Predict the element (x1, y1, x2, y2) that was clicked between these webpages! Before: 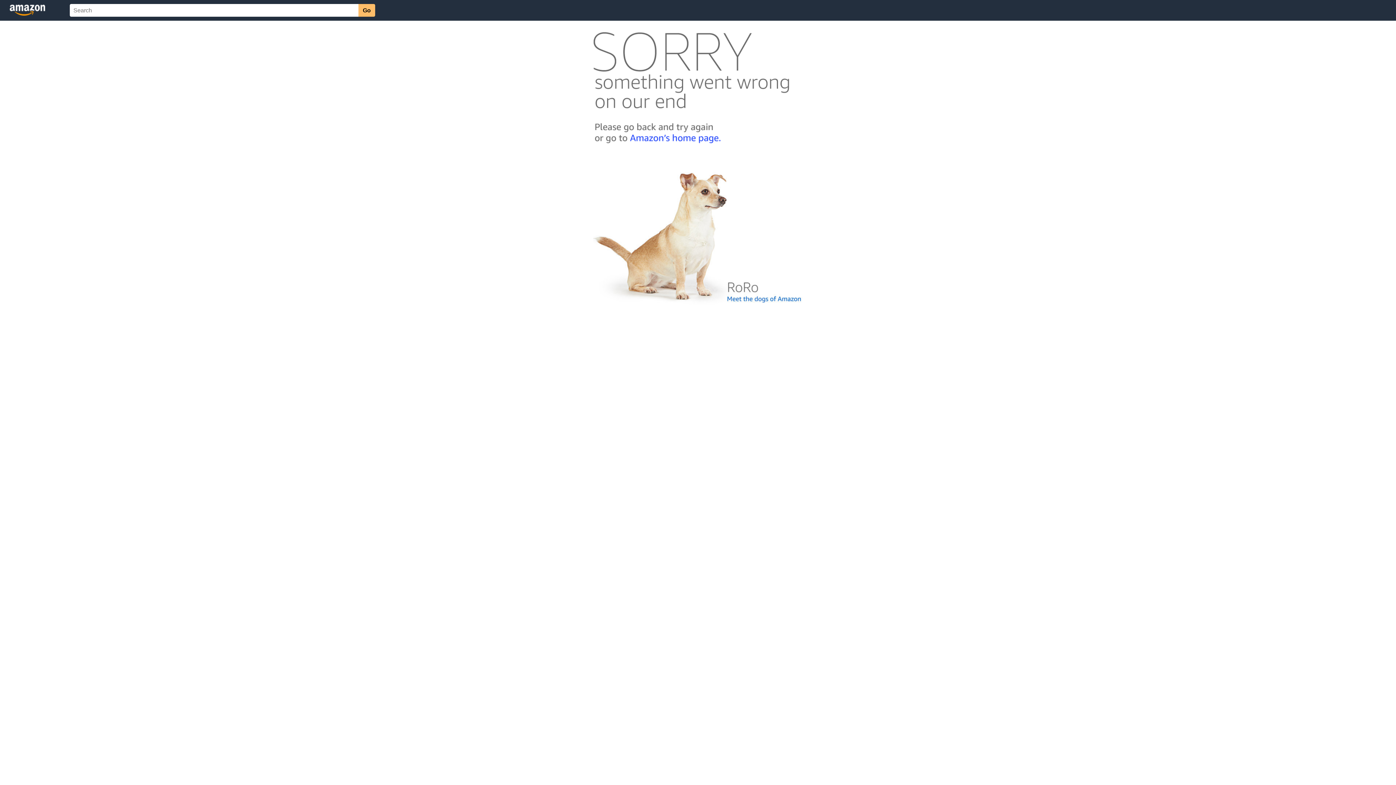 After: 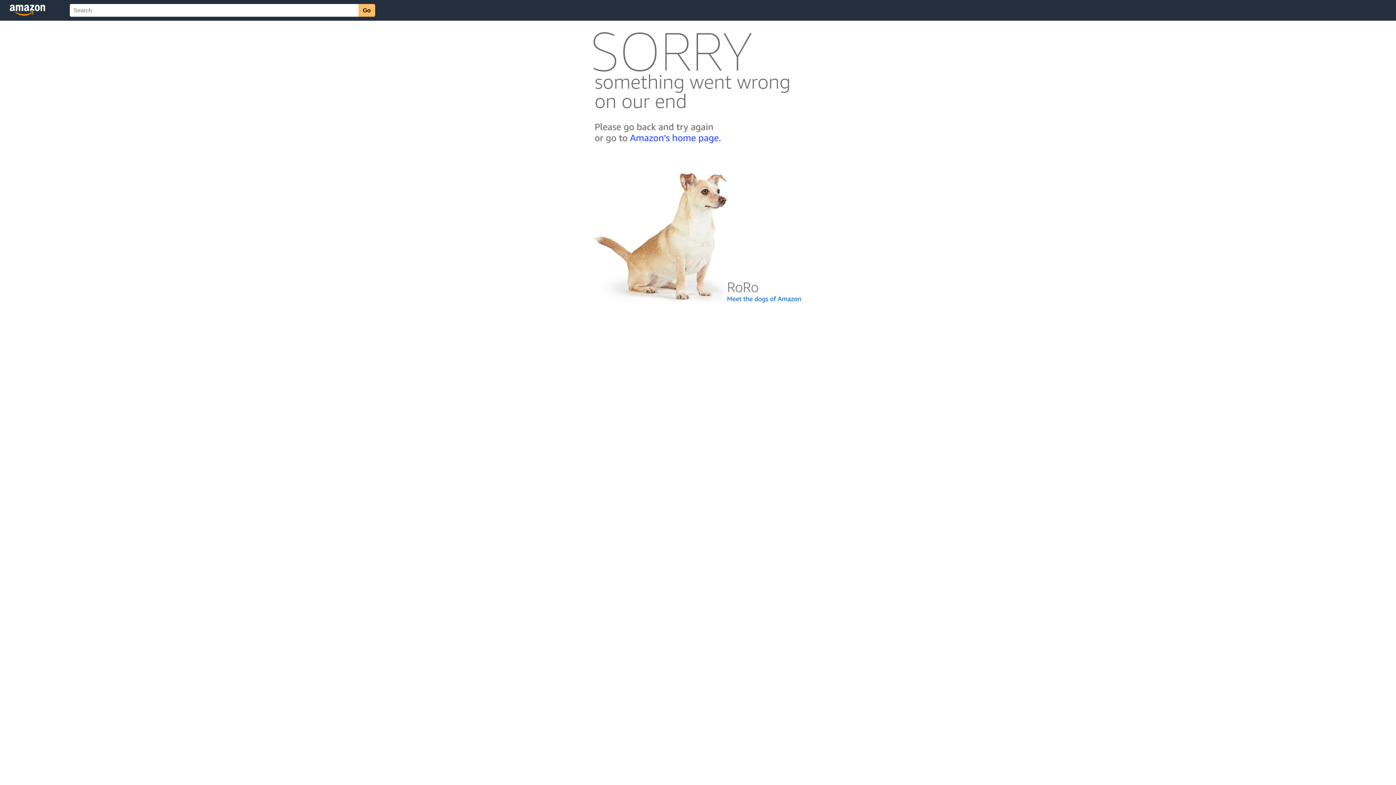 Action: bbox: (592, 300, 803, 306)